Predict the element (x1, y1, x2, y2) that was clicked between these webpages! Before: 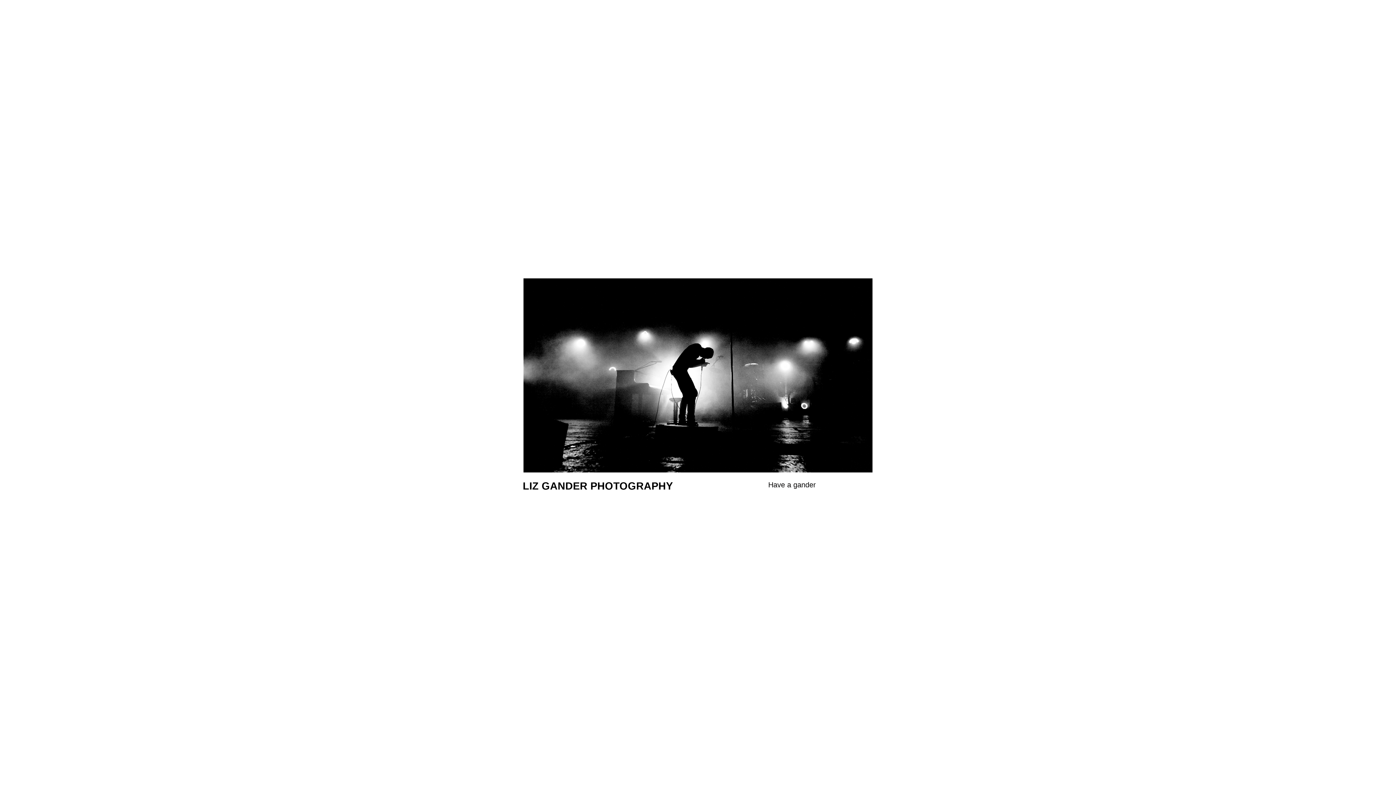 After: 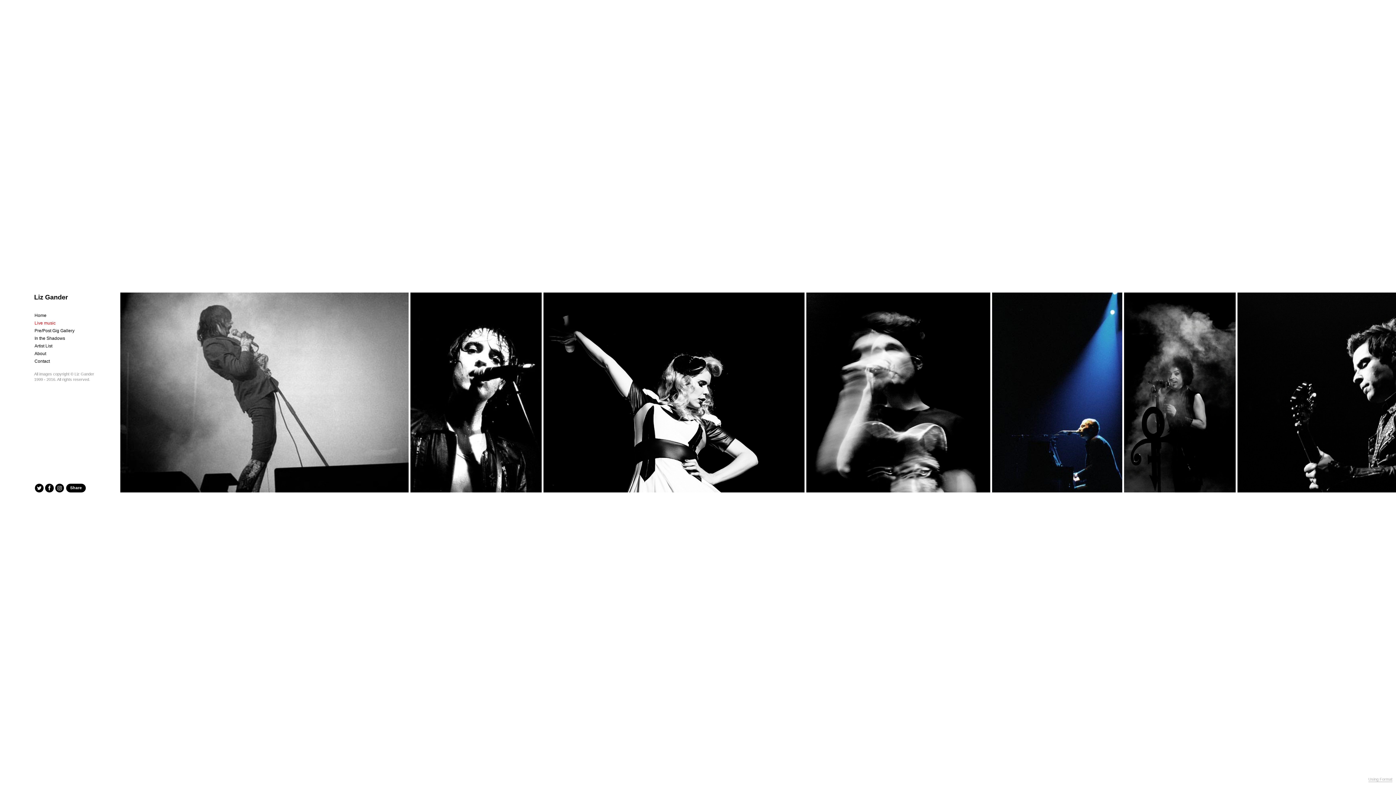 Action: label: Have a gander bbox: (766, 480, 817, 488)